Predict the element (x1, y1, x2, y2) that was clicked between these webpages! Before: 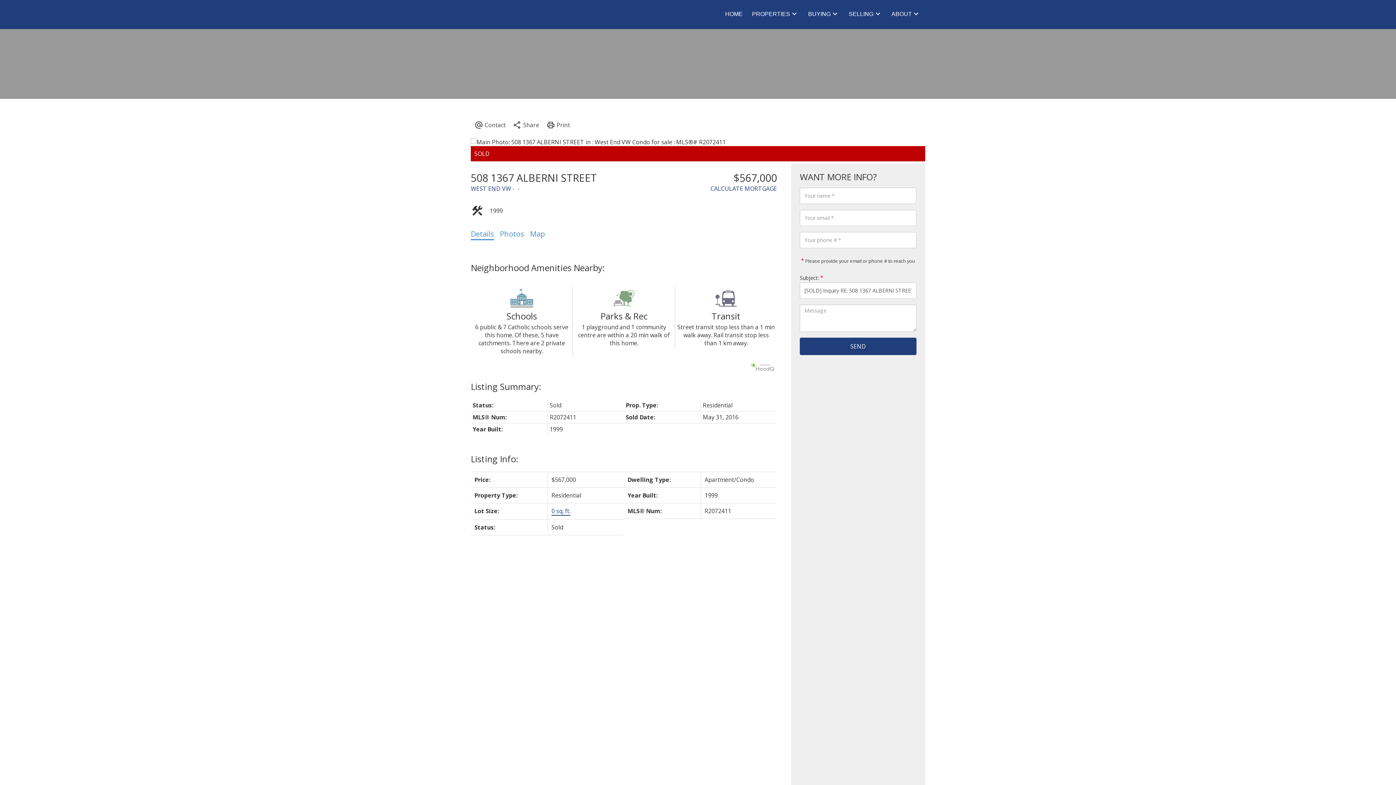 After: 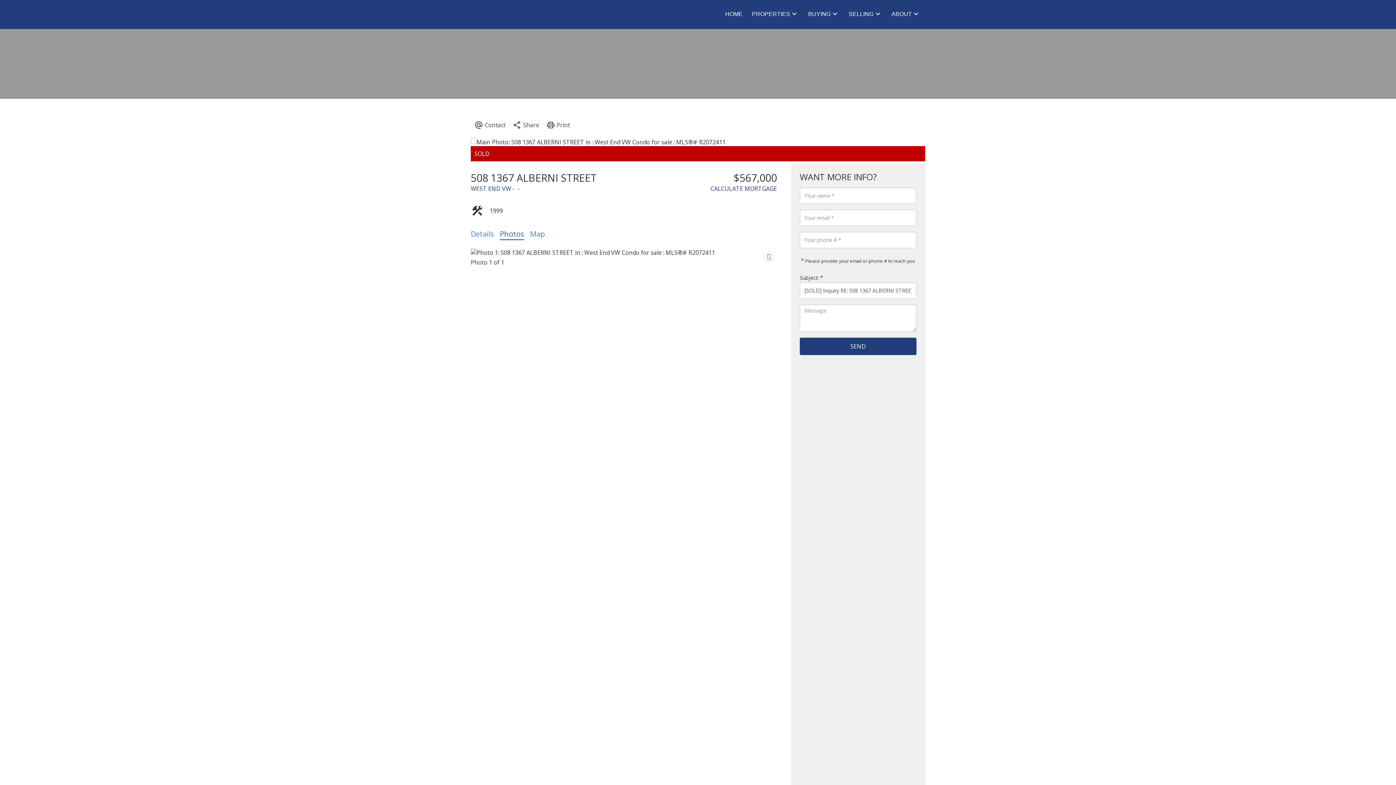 Action: bbox: (500, 229, 524, 238) label: Photos